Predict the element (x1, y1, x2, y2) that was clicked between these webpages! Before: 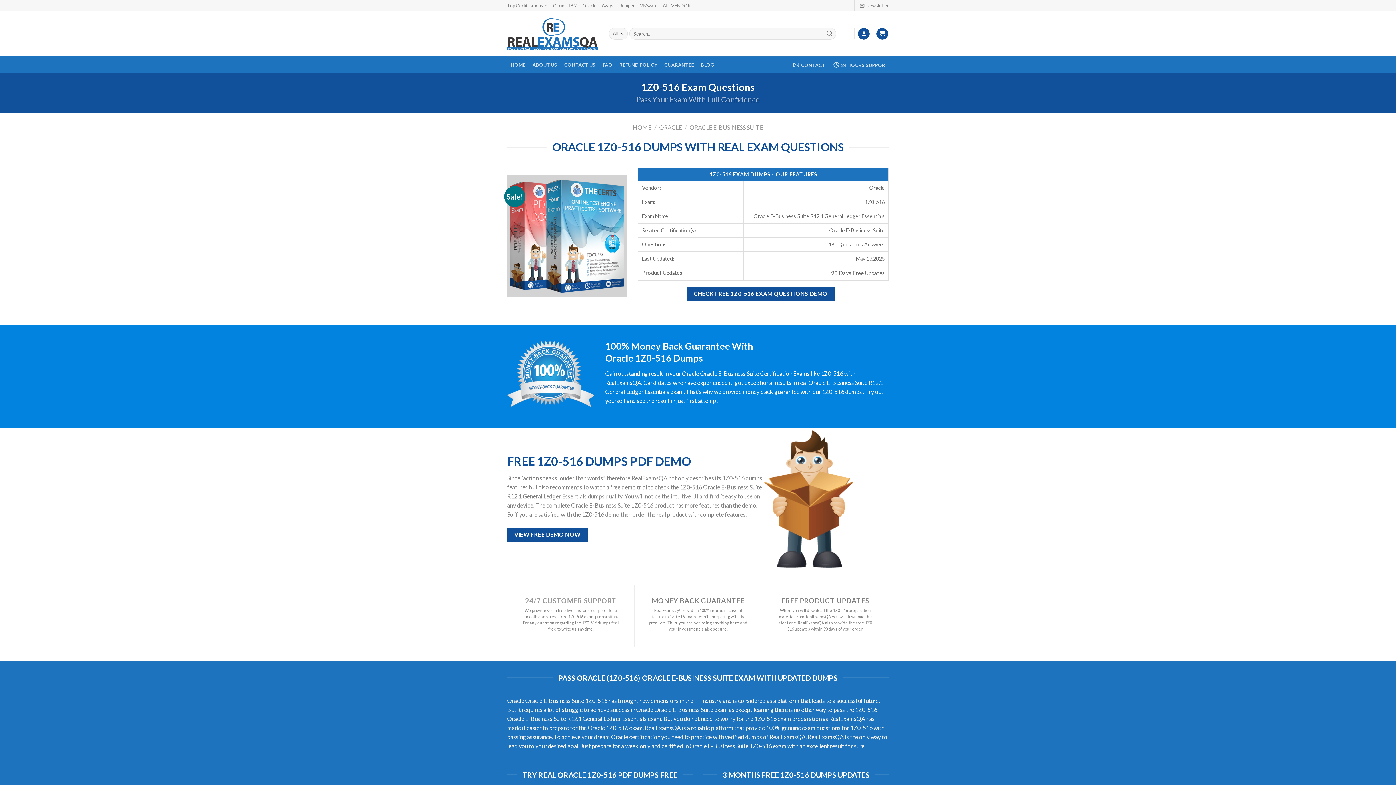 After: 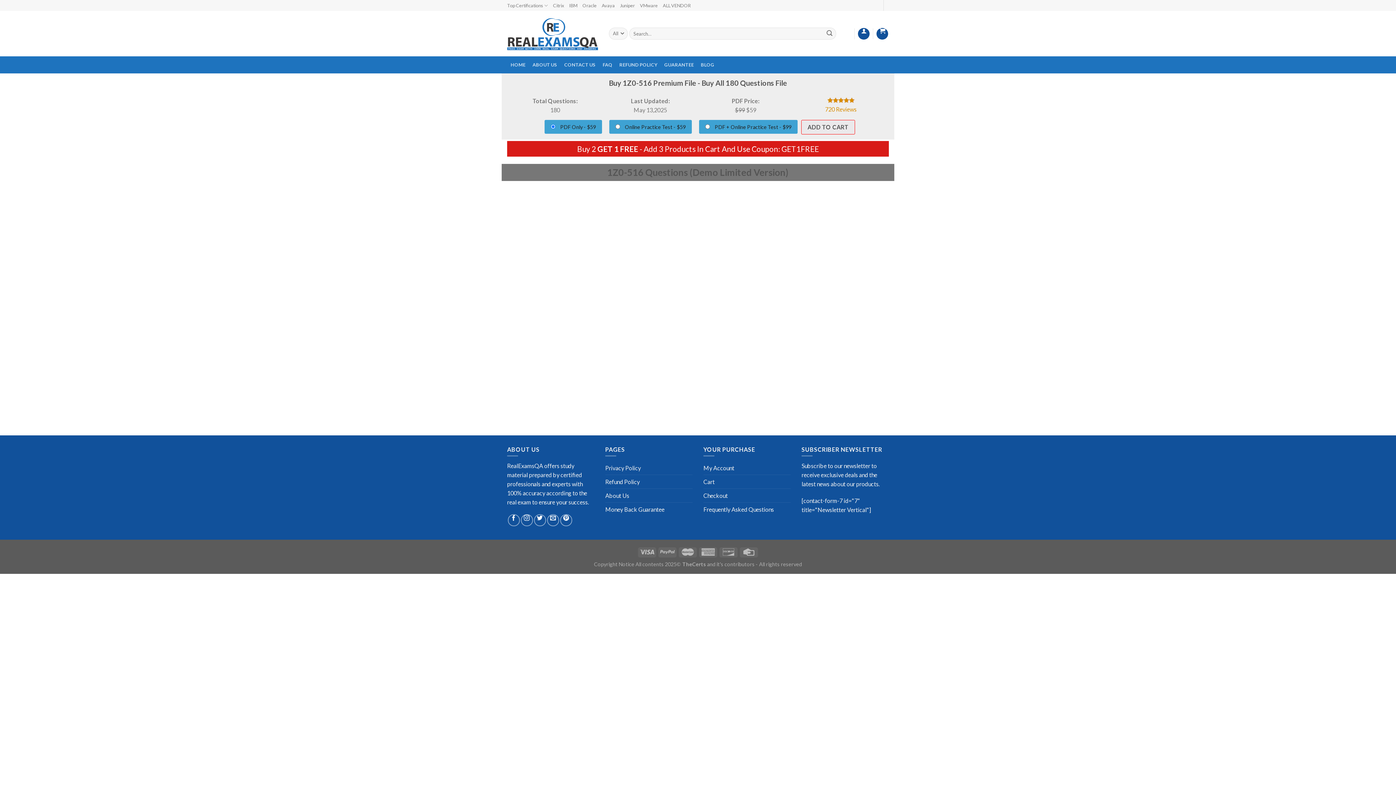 Action: bbox: (507, 527, 587, 542) label: VIEW FREE DEMO NOW